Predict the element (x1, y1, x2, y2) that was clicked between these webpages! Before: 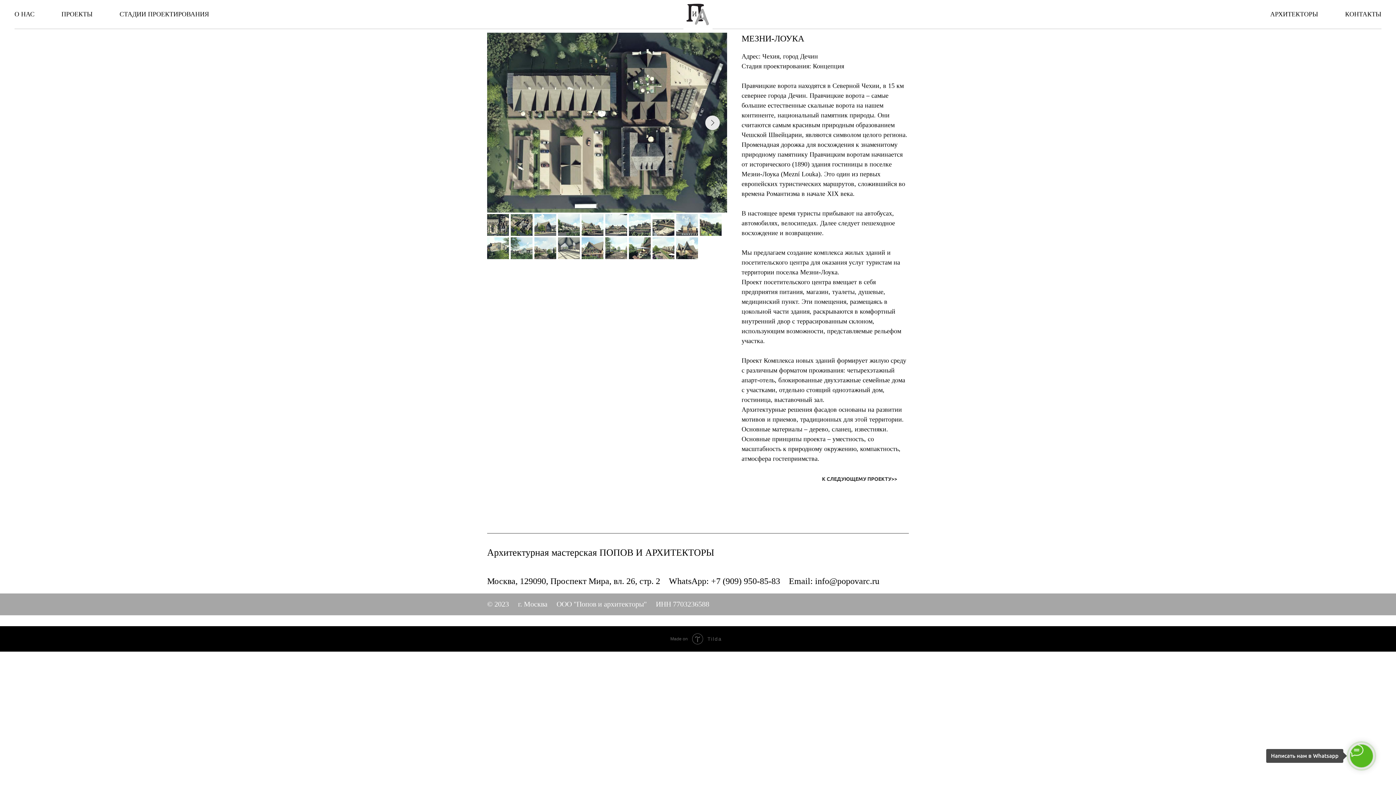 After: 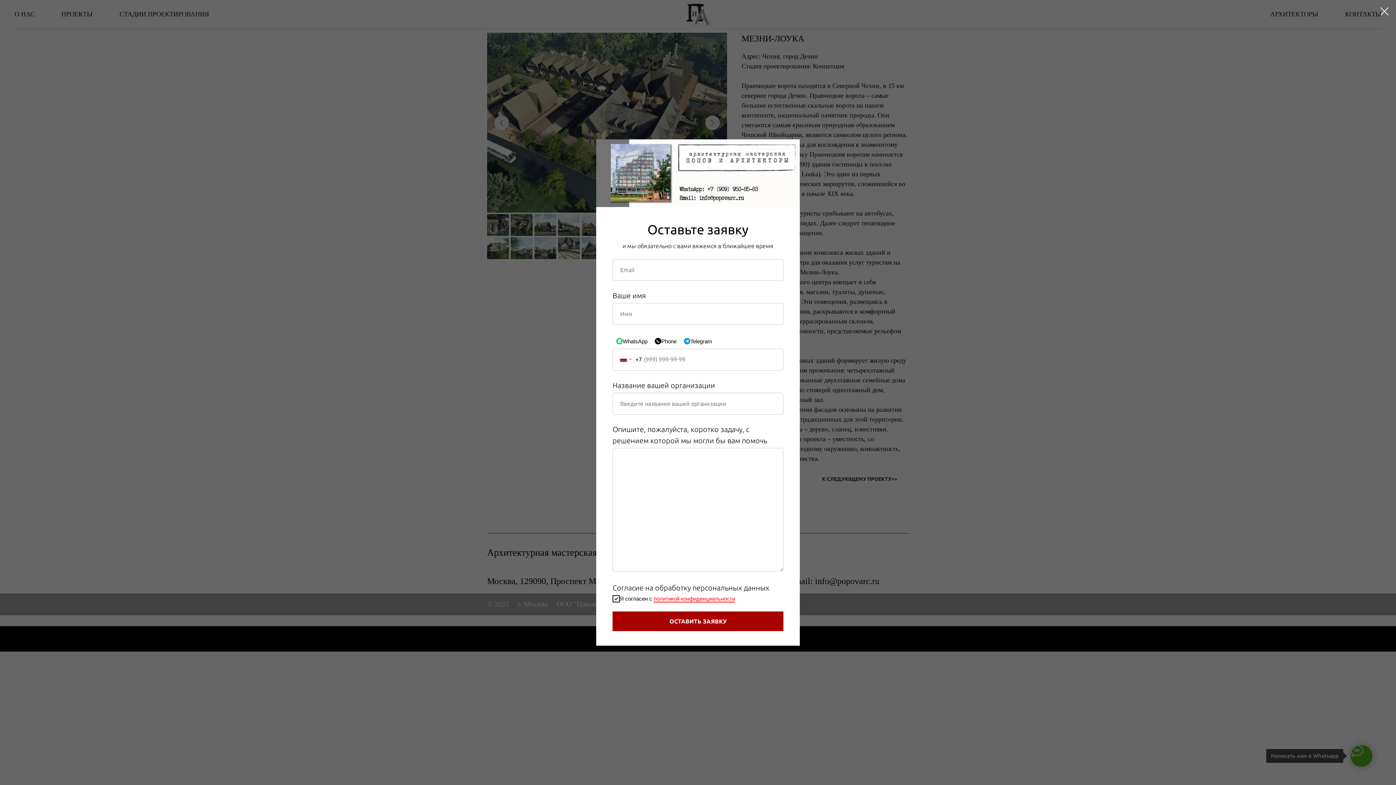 Action: label: Next slide bbox: (705, 115, 720, 130)